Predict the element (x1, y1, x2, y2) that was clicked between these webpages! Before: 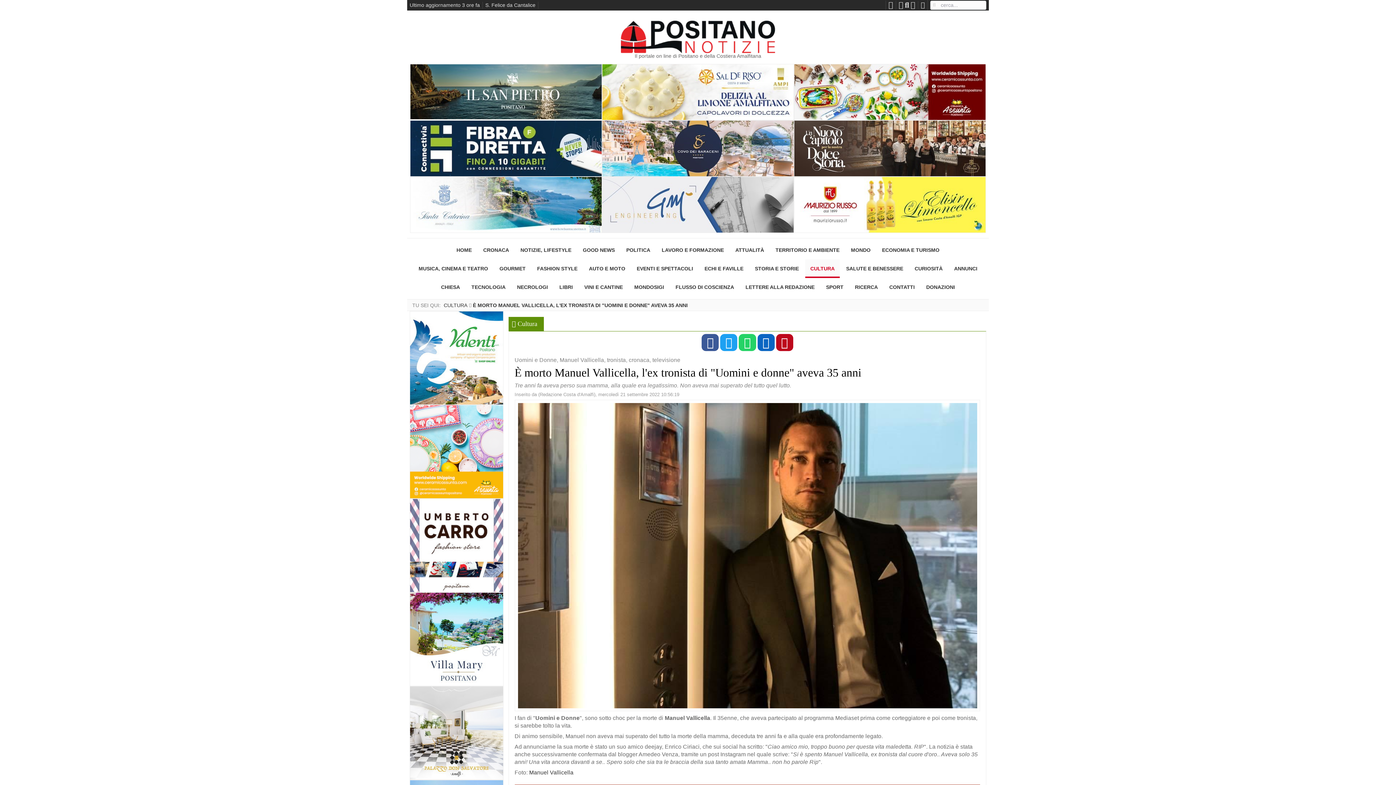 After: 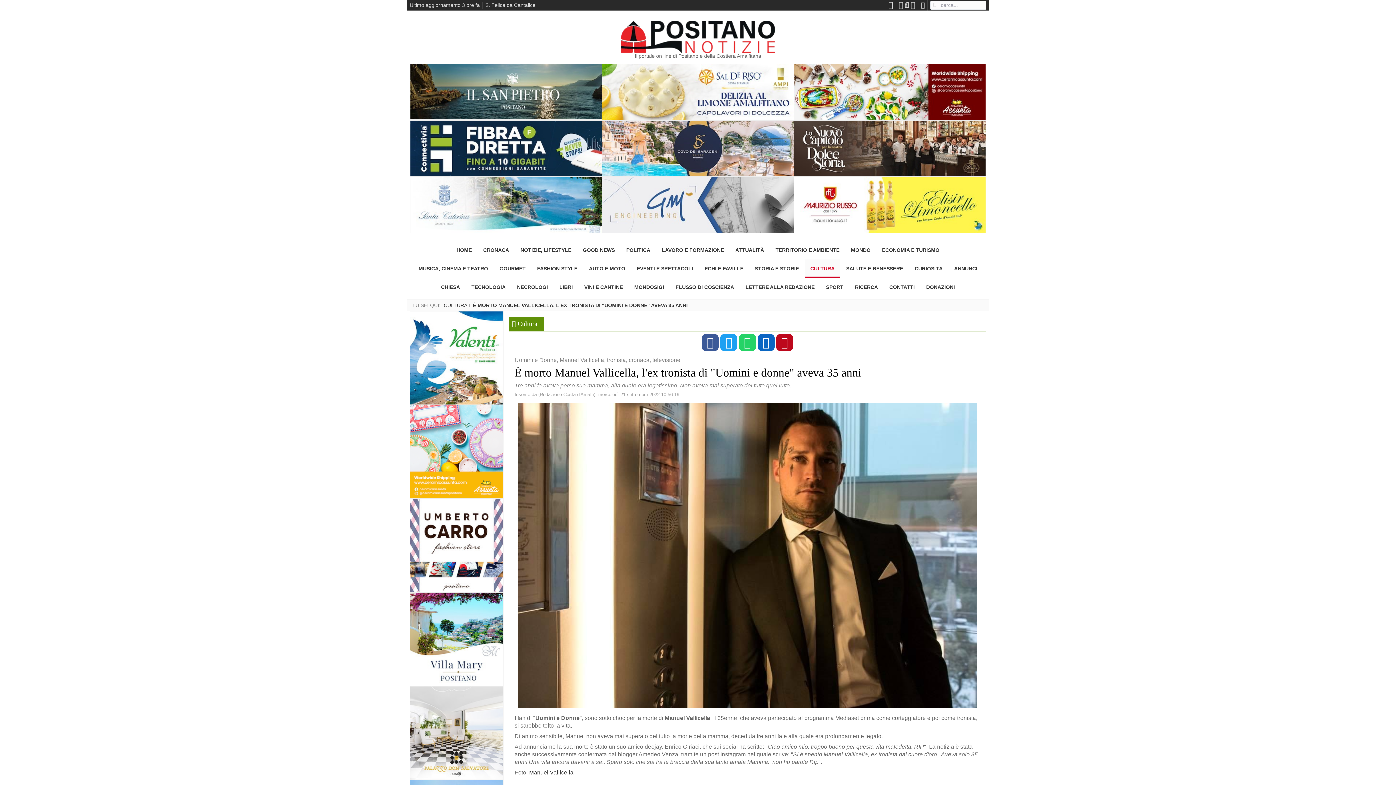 Action: bbox: (410, 120, 602, 176)